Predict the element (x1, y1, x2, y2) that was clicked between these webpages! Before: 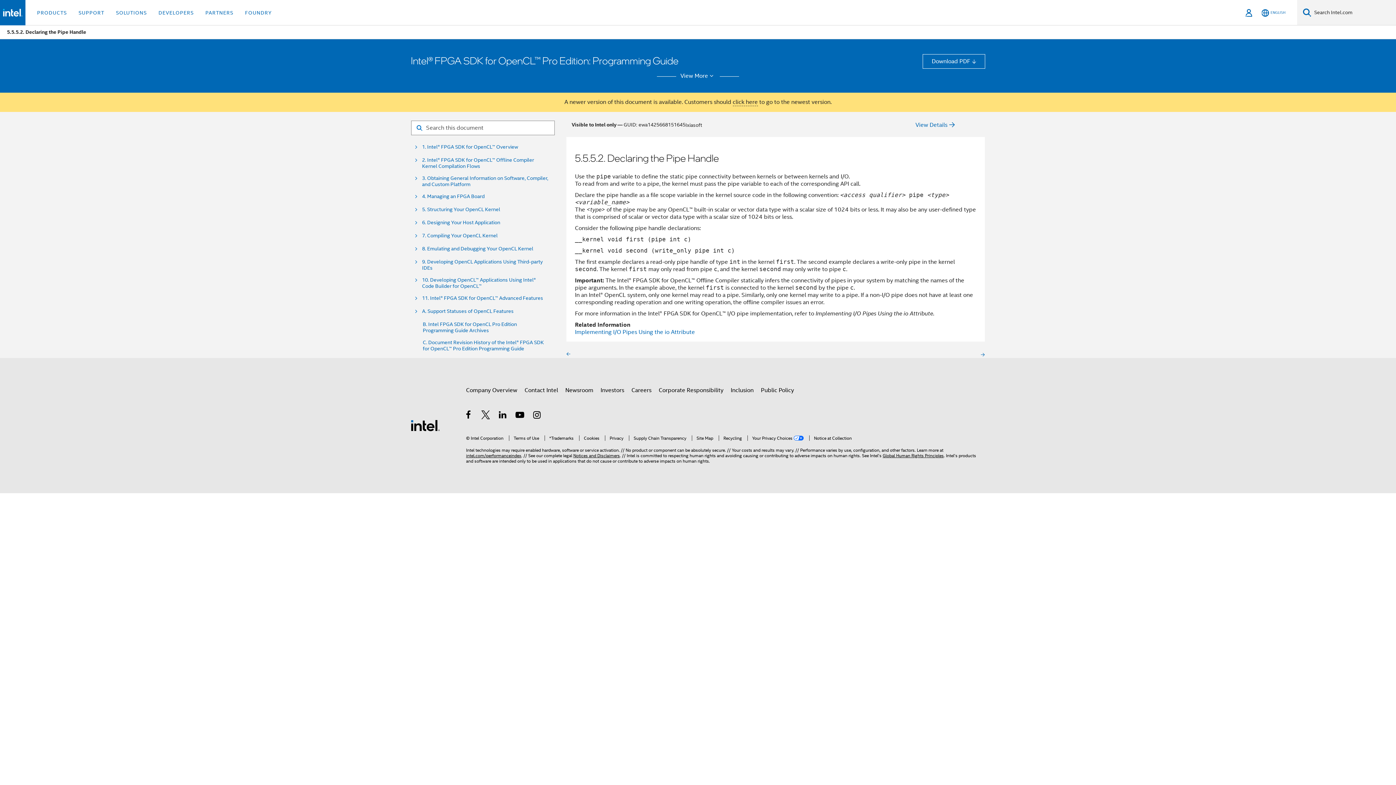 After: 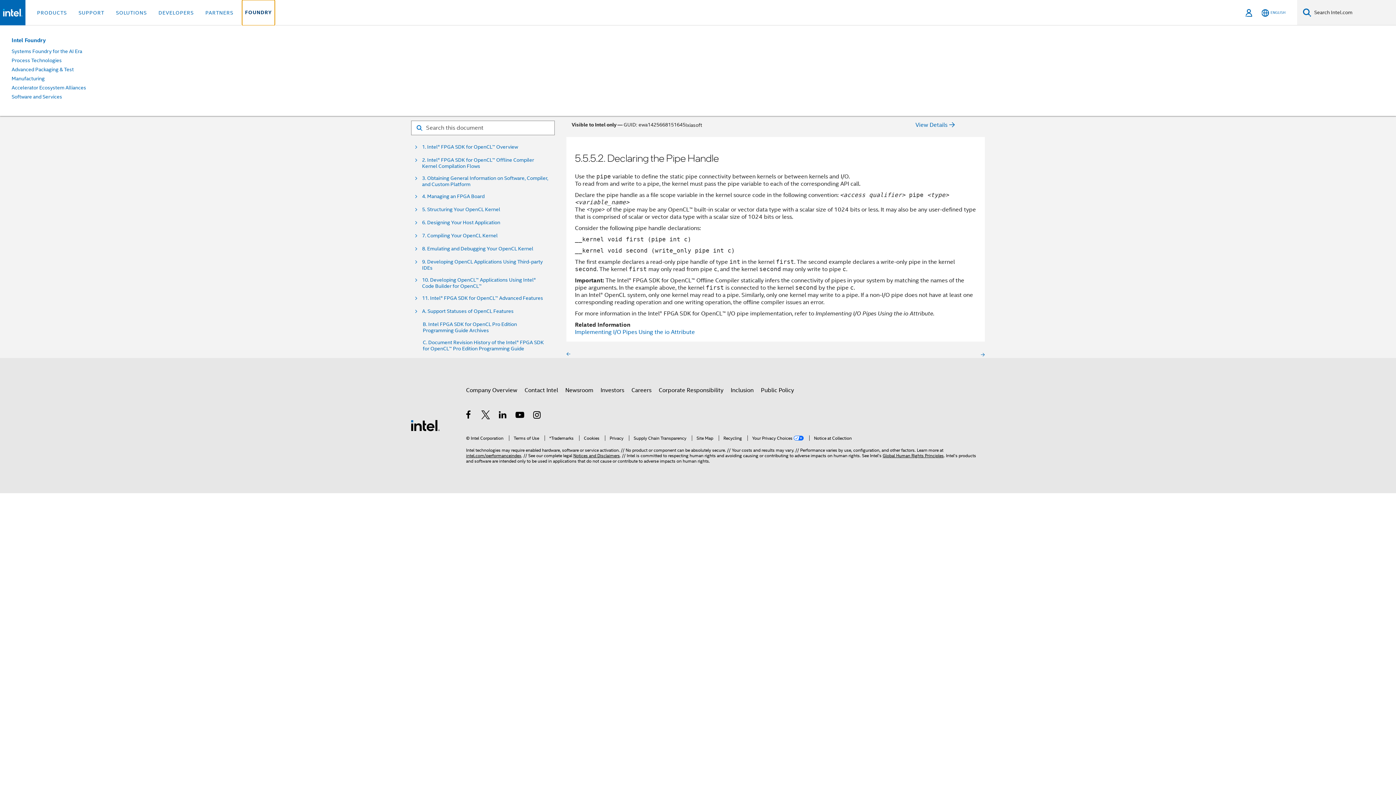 Action: bbox: (242, 0, 274, 25) label: FOUNDRY